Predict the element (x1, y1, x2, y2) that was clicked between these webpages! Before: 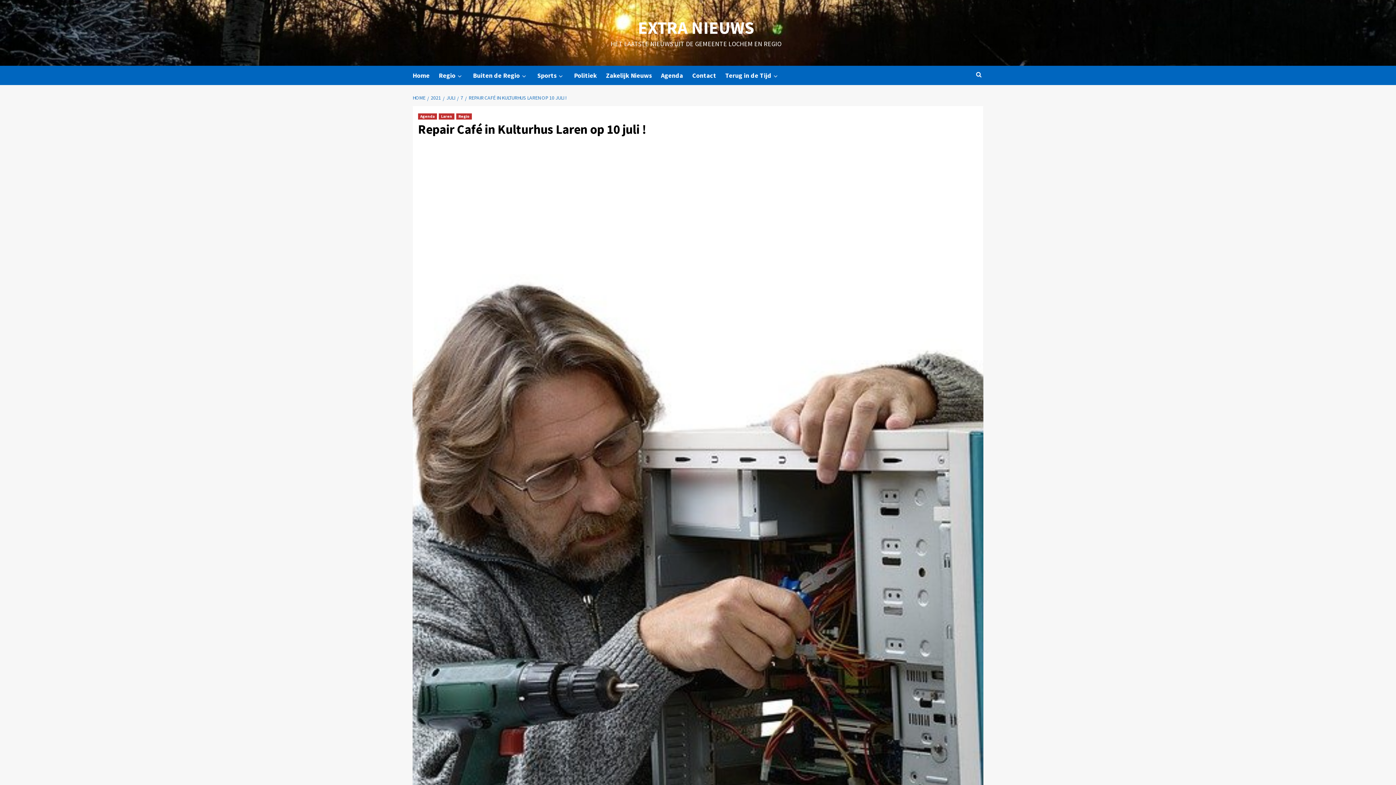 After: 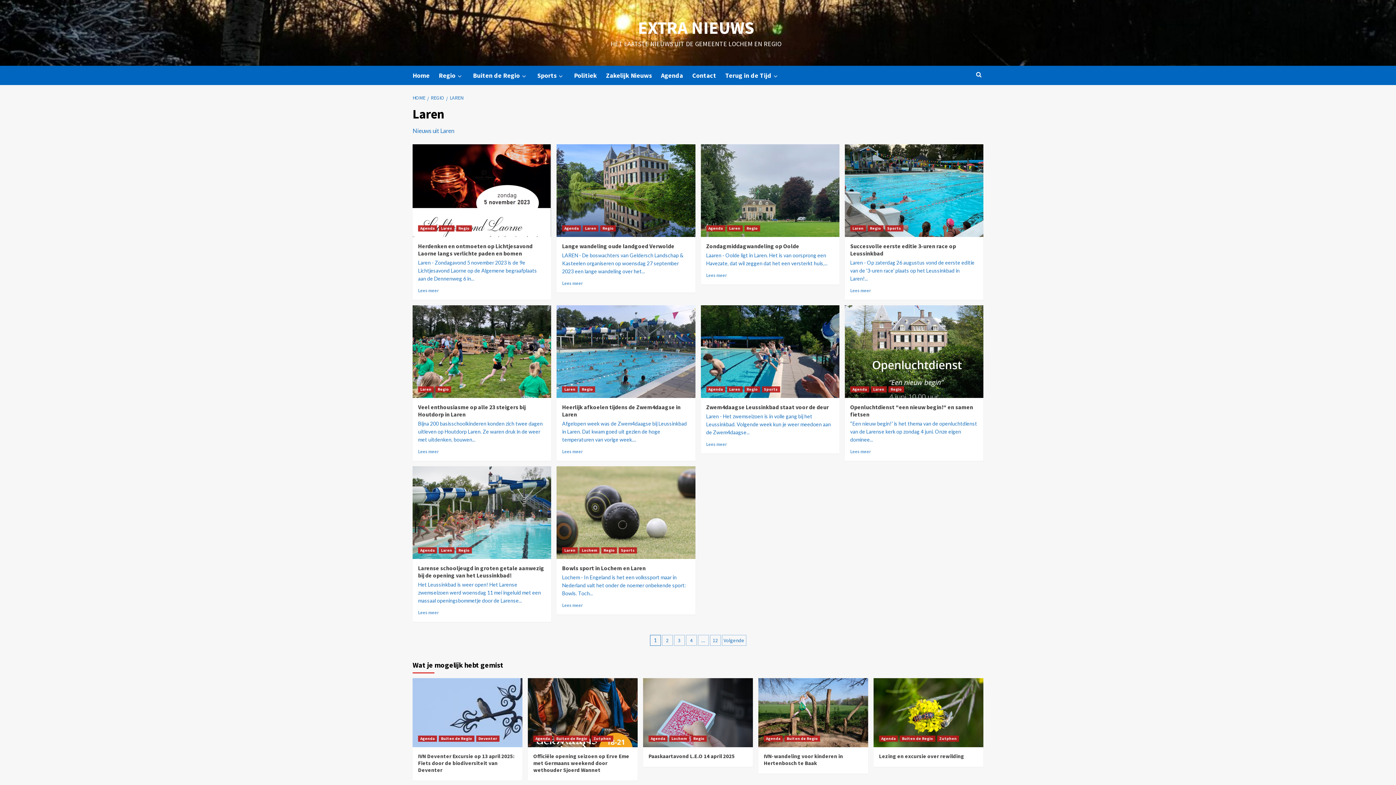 Action: bbox: (438, 113, 454, 119) label: Laren